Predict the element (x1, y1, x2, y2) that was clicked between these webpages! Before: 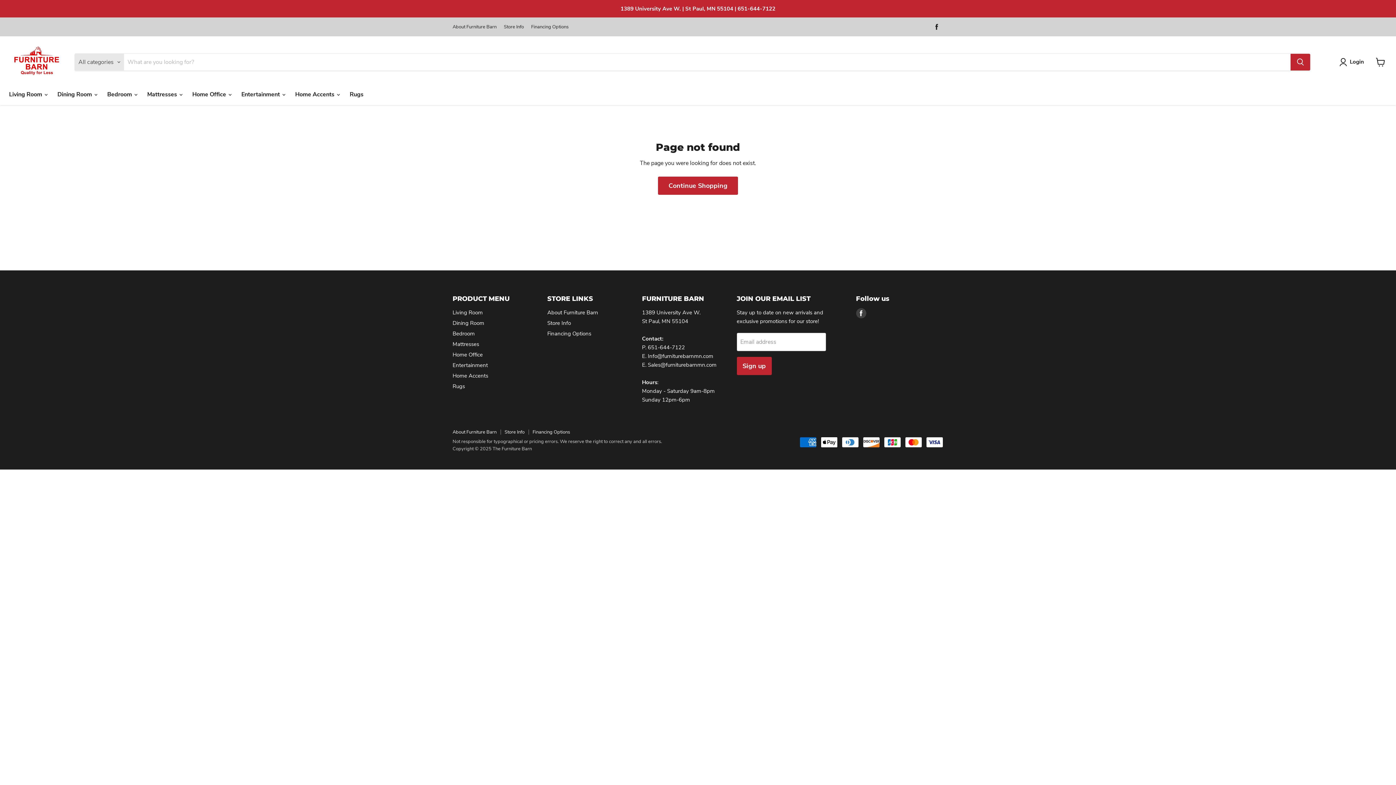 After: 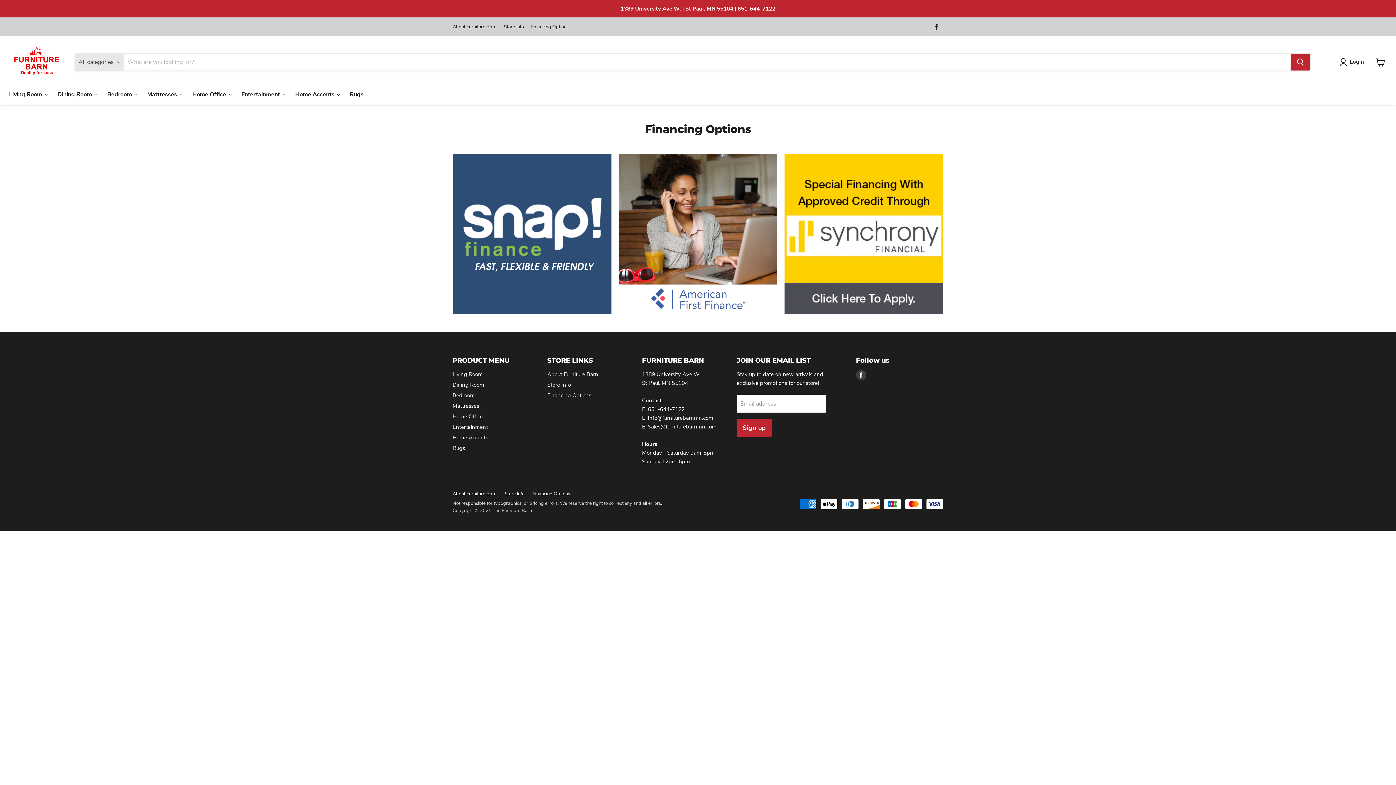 Action: bbox: (547, 330, 591, 337) label: Financing Options